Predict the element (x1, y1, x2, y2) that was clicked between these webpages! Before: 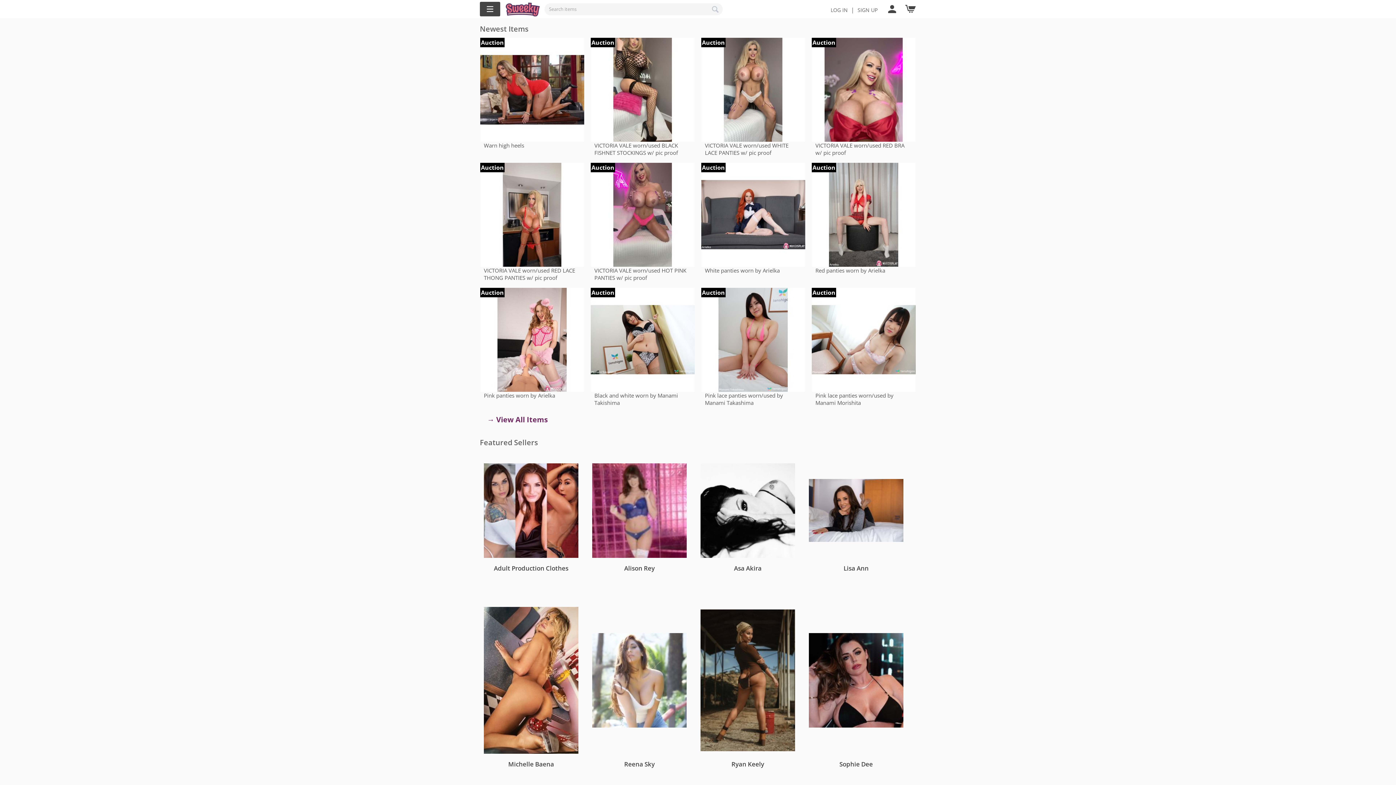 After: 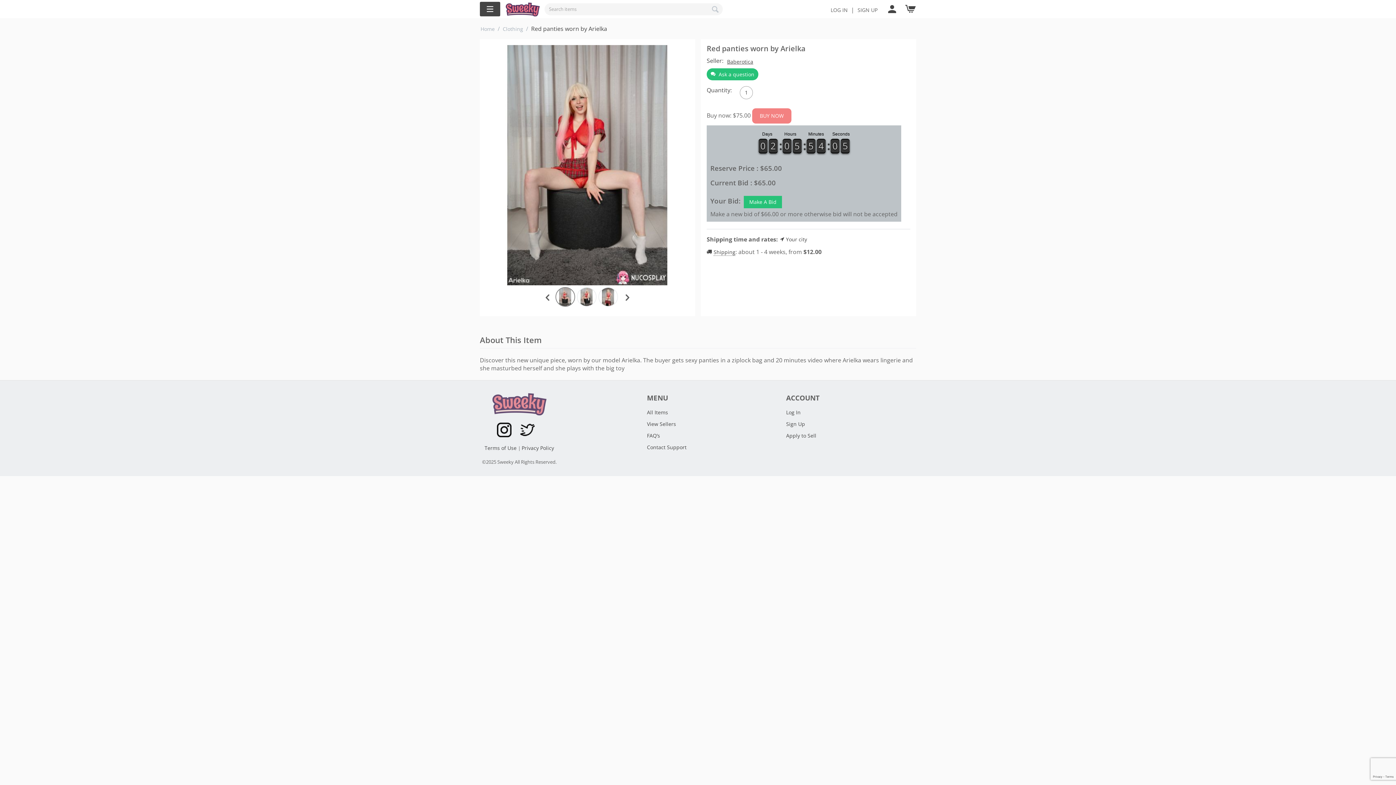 Action: bbox: (812, 210, 916, 217)